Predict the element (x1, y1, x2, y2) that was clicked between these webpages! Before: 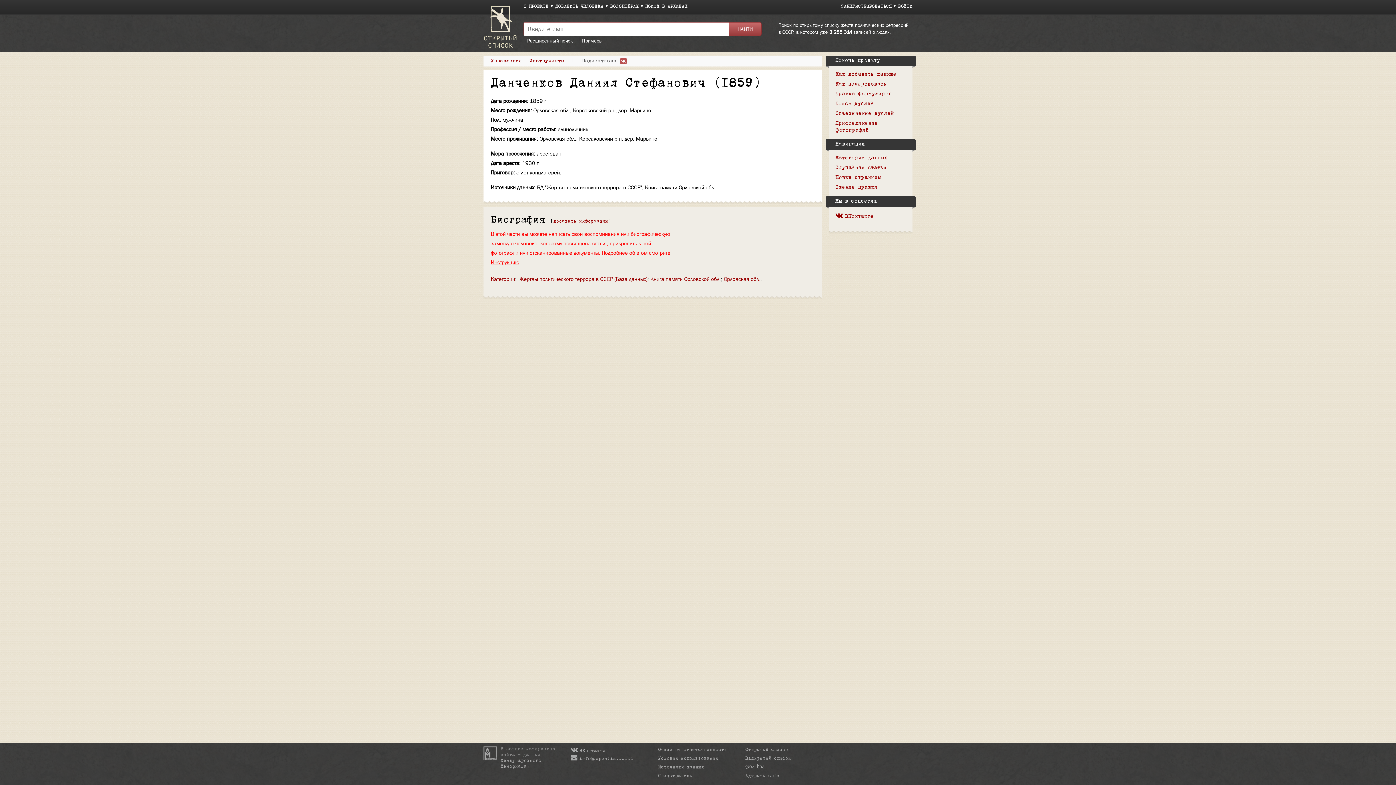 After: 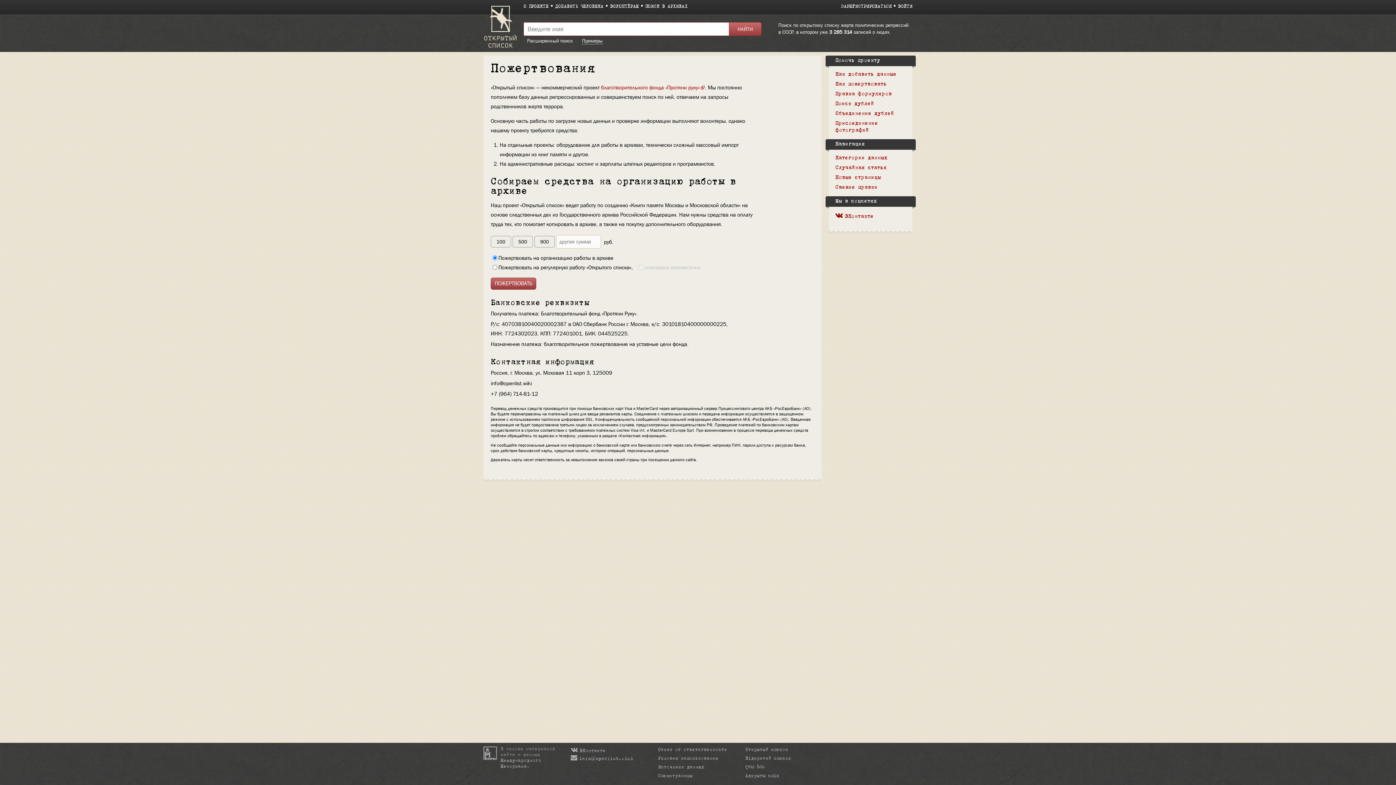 Action: bbox: (835, 82, 886, 86) label: Как пожертвовать